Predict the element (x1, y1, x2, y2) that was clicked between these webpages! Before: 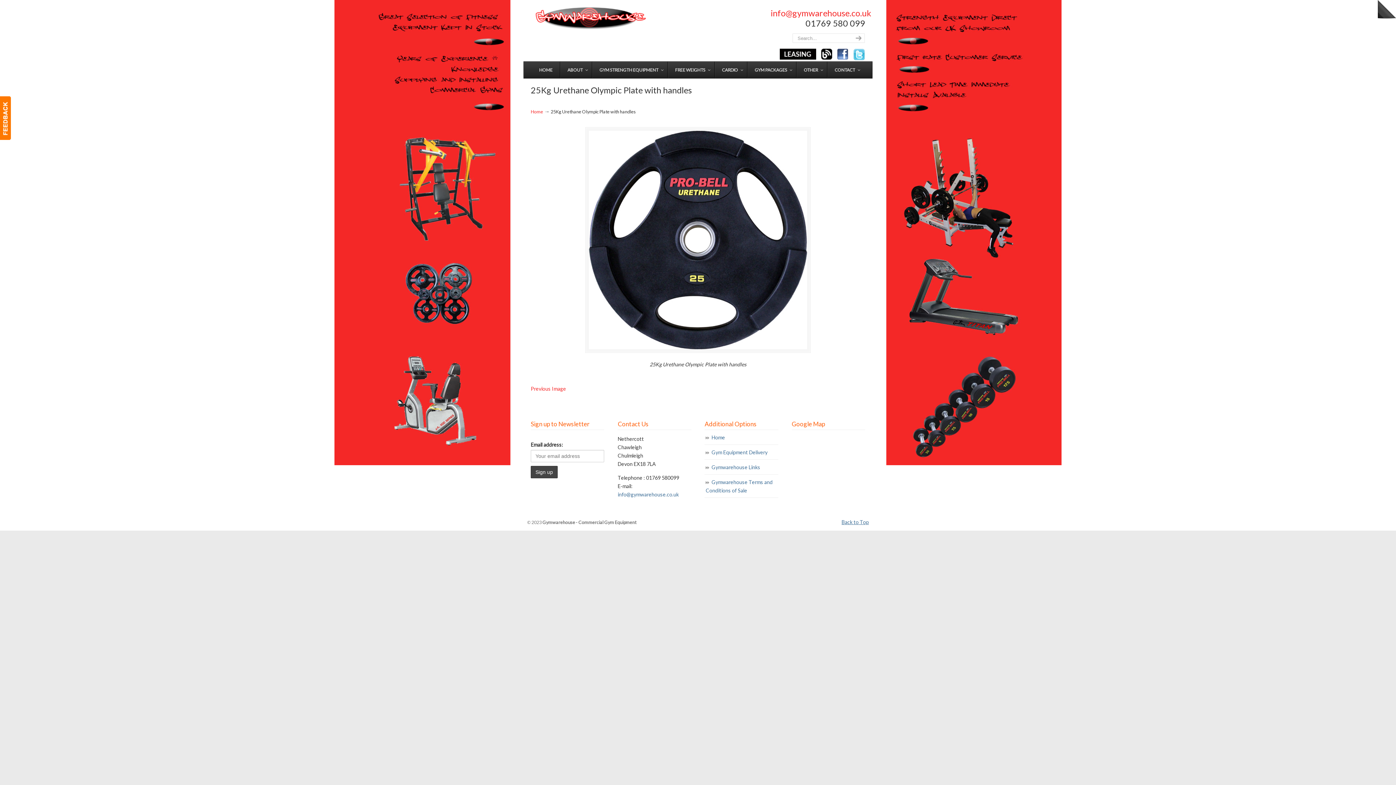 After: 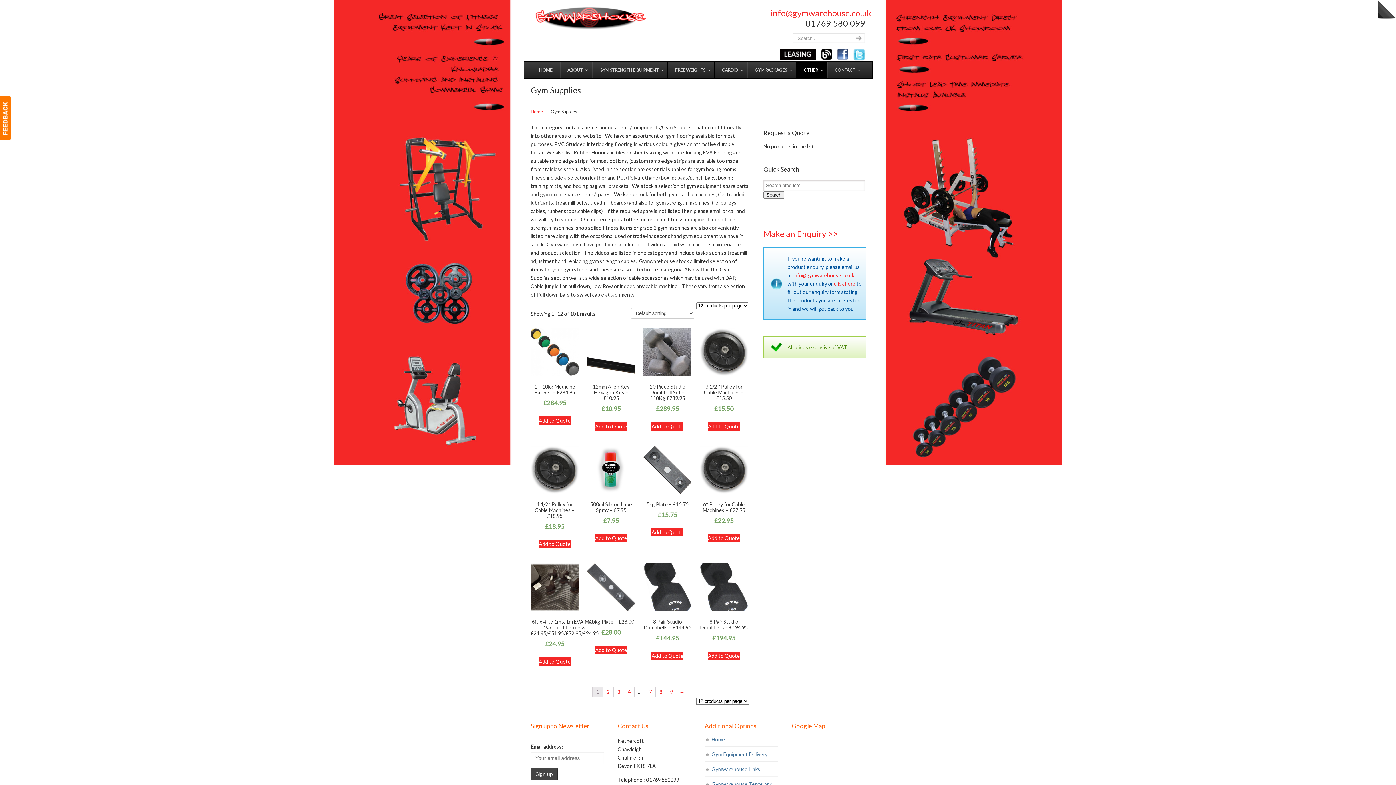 Action: bbox: (796, 61, 827, 78) label: OTHER